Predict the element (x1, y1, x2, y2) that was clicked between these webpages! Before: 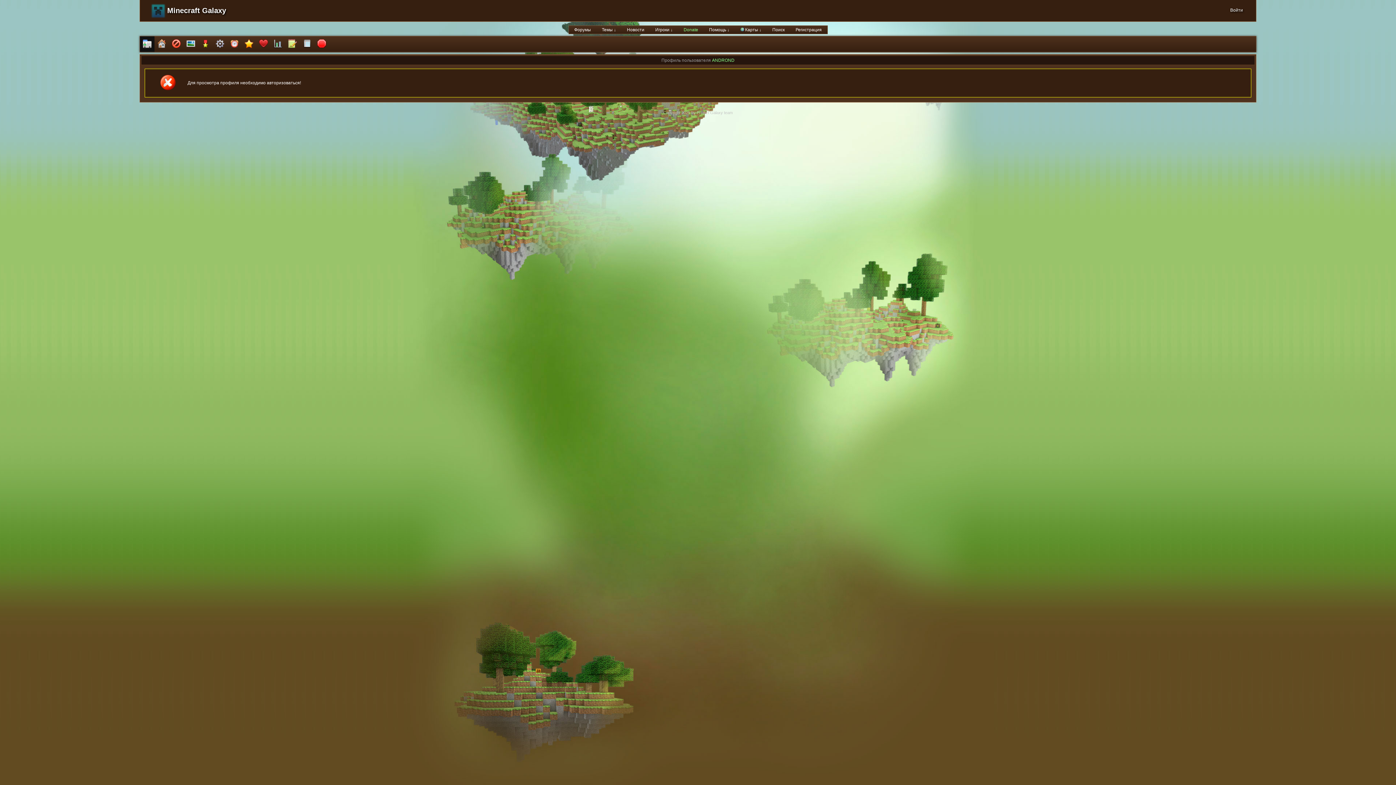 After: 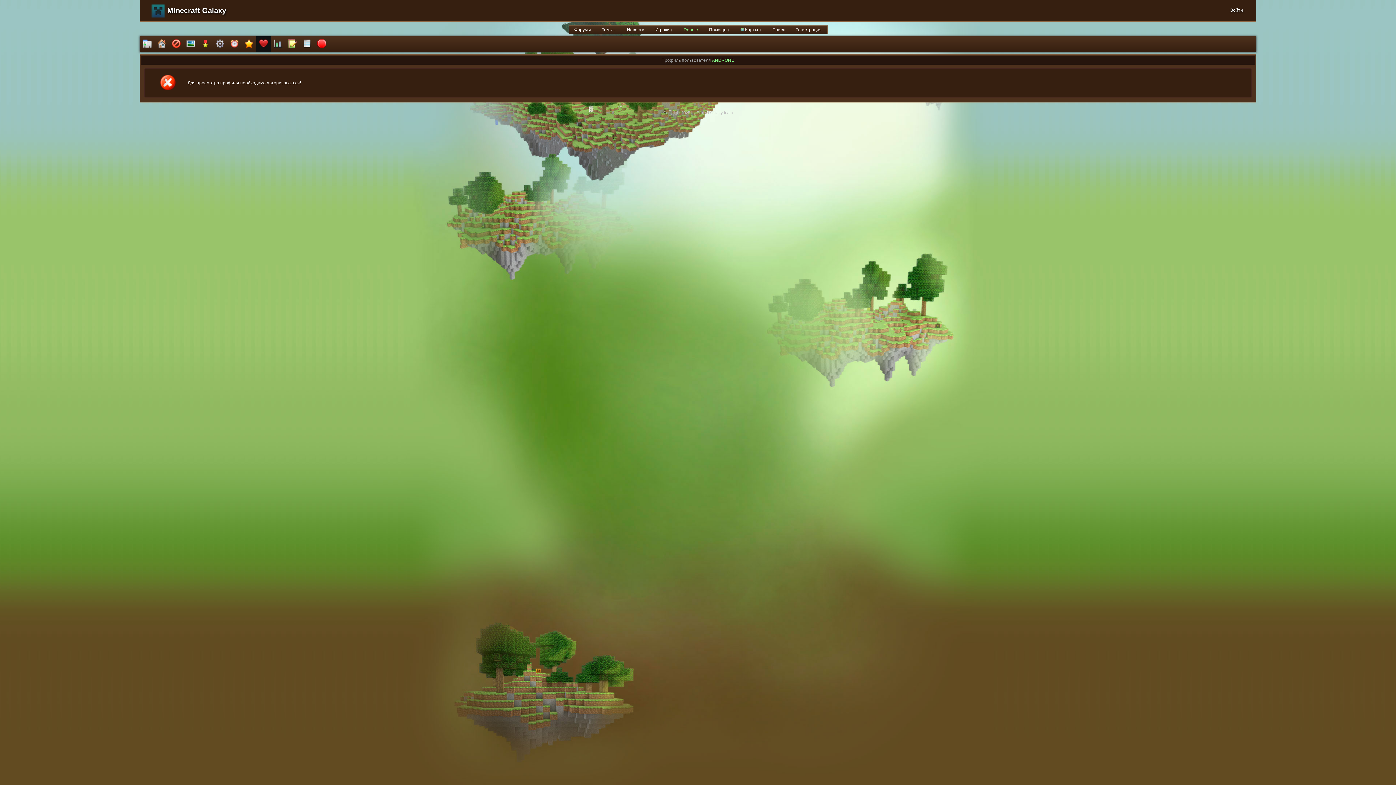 Action: bbox: (256, 36, 270, 52)